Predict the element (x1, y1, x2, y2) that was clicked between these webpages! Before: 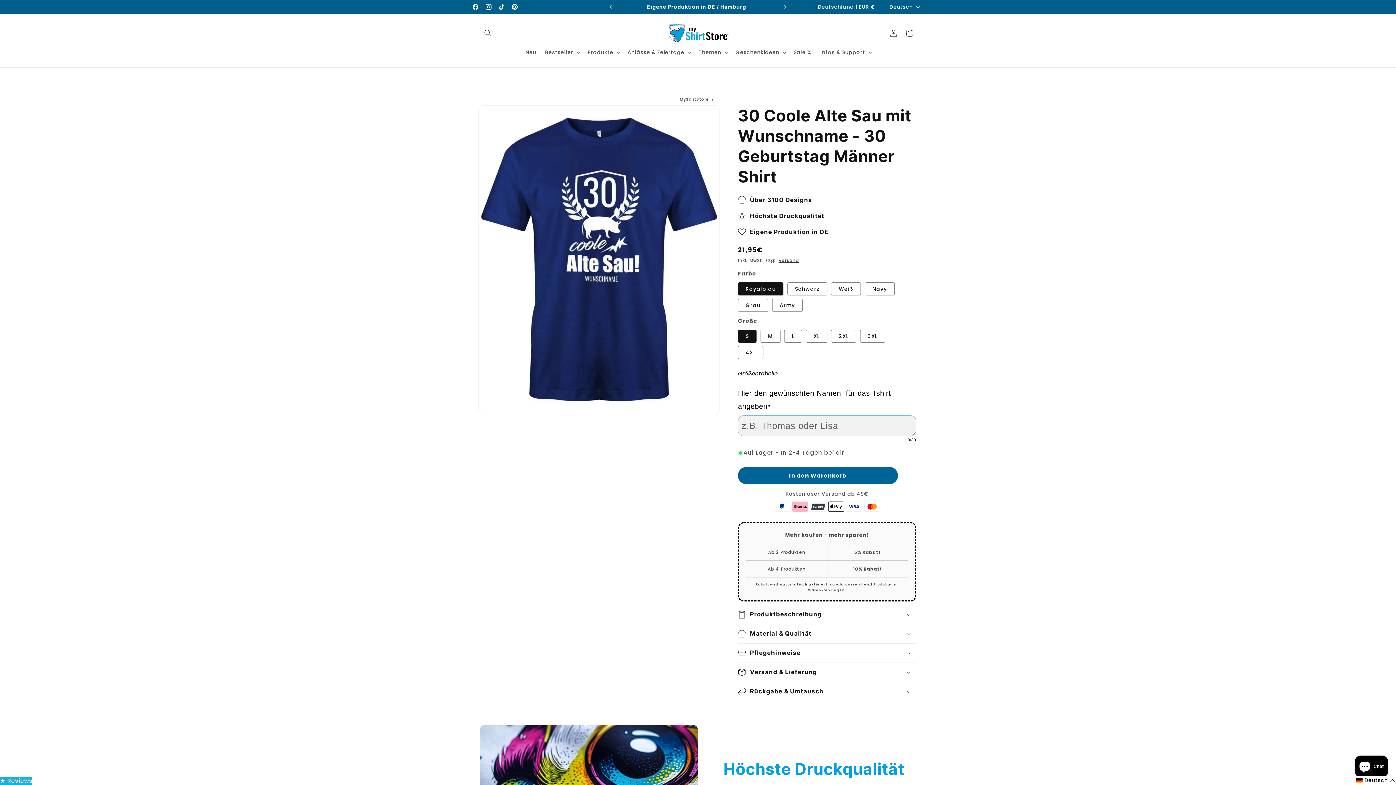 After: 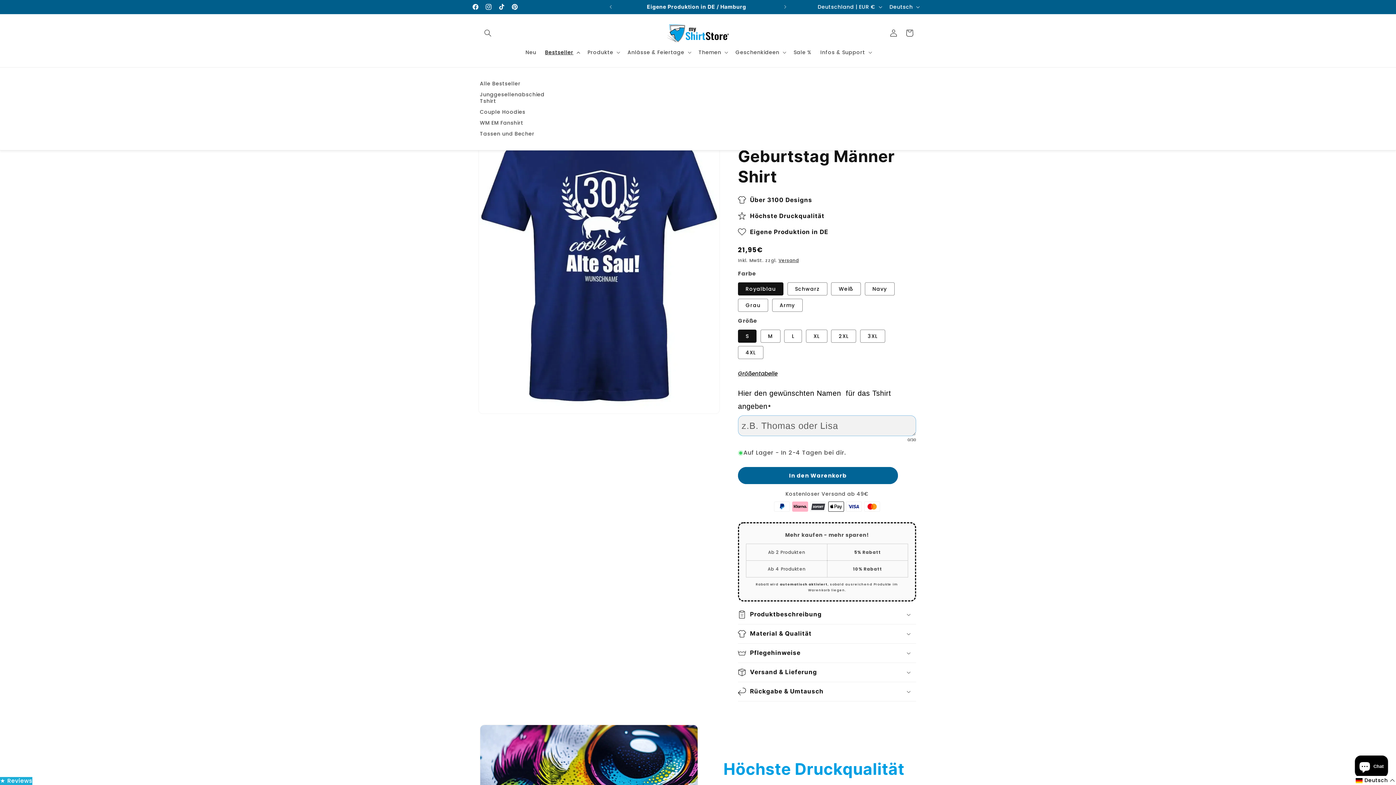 Action: label: Bestseller bbox: (540, 44, 583, 60)